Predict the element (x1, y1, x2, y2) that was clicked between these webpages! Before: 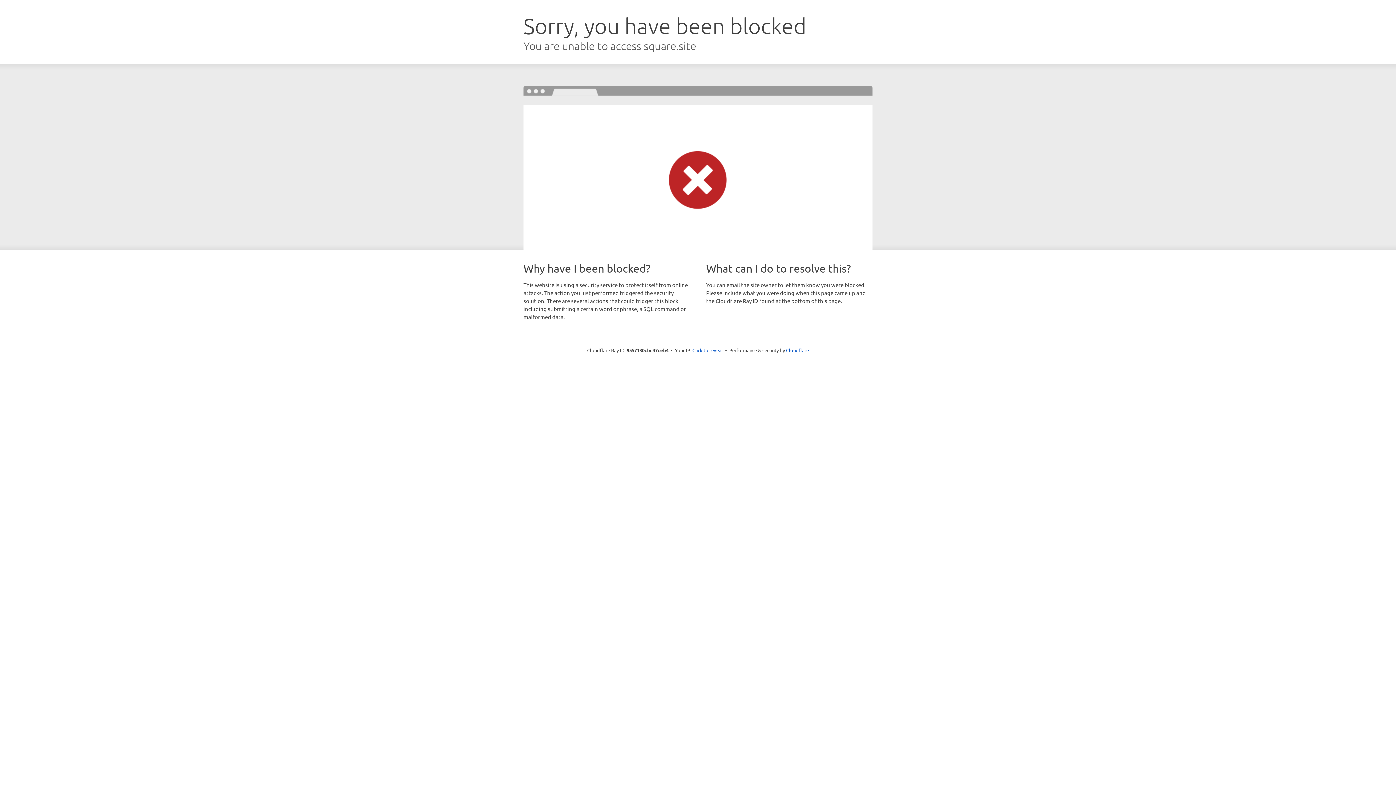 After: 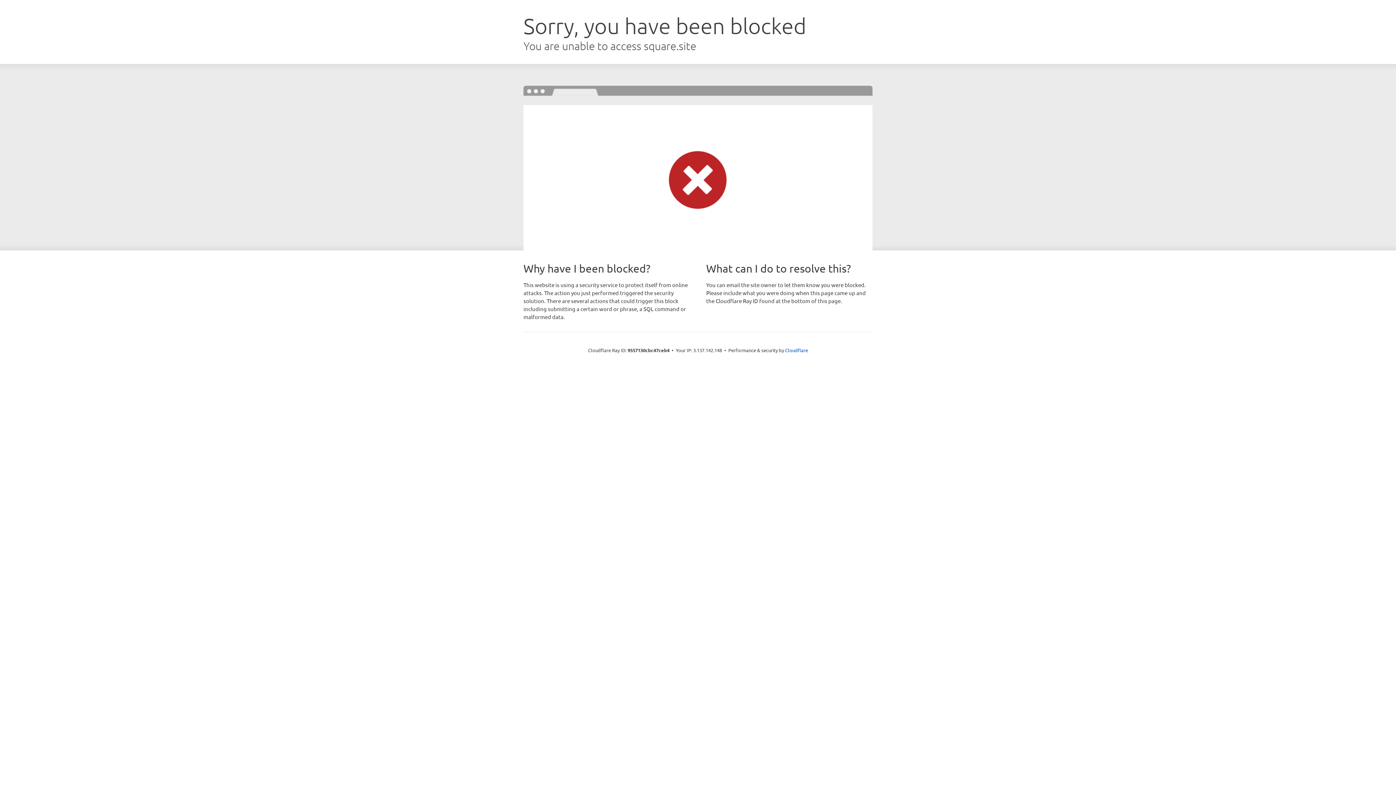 Action: bbox: (692, 346, 723, 353) label: Click to reveal